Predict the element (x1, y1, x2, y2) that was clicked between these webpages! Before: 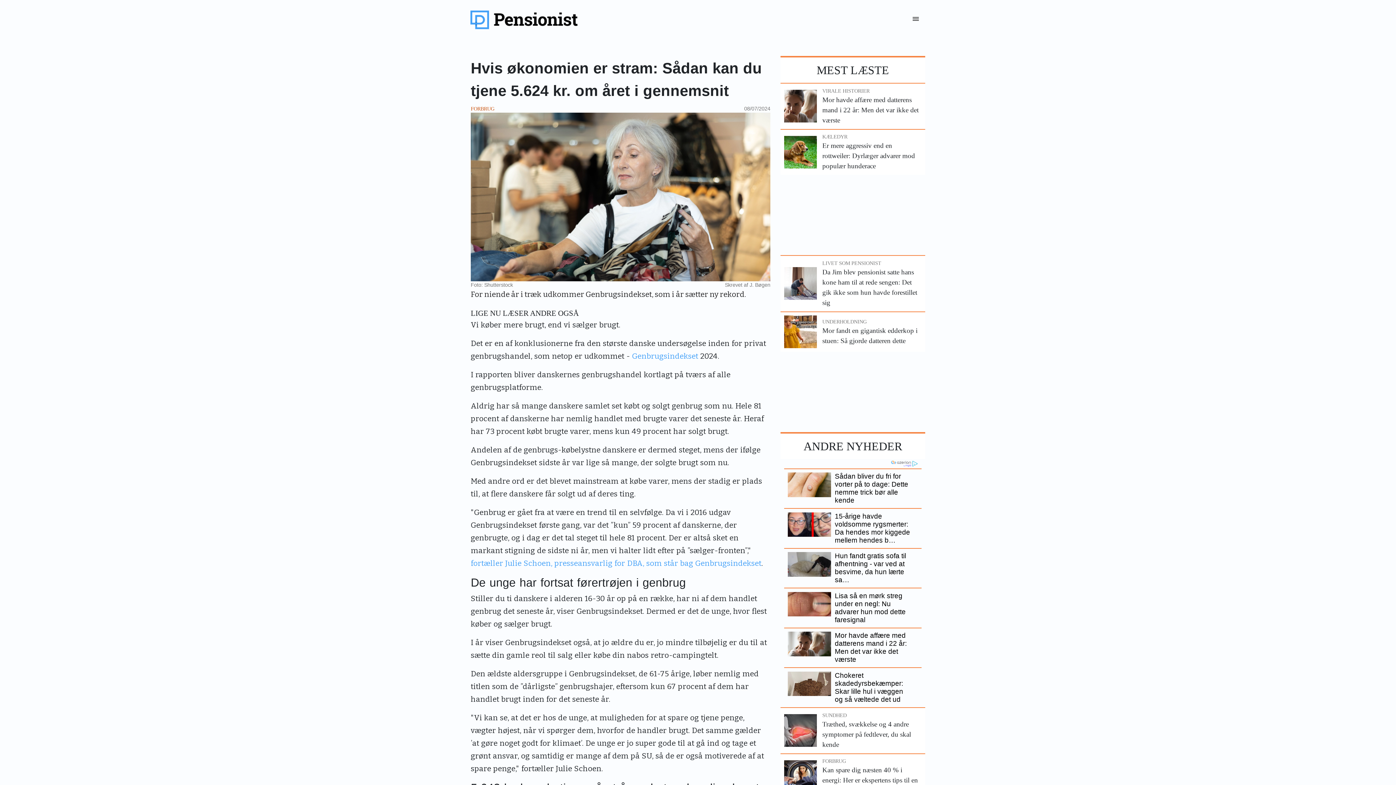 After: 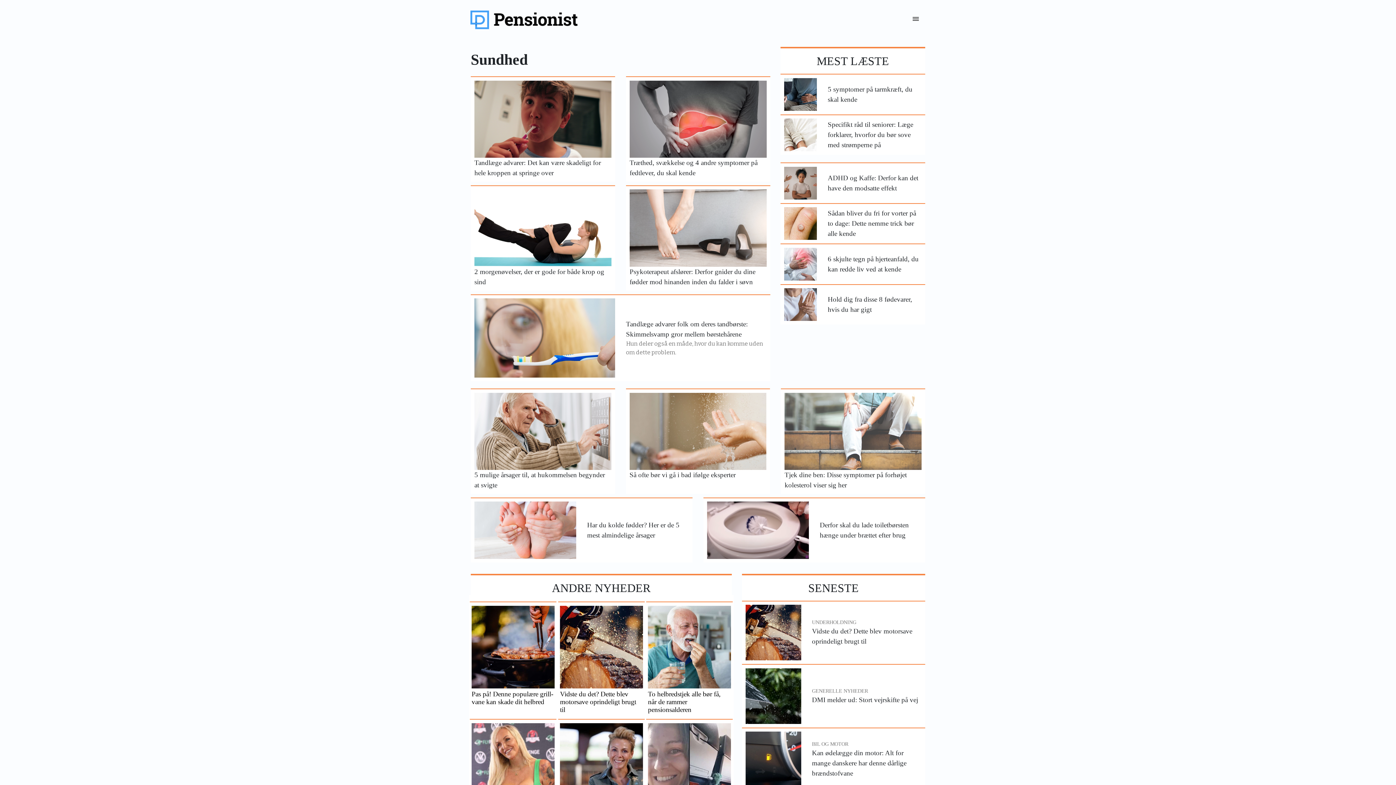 Action: bbox: (822, 711, 921, 719) label: SUNDHED